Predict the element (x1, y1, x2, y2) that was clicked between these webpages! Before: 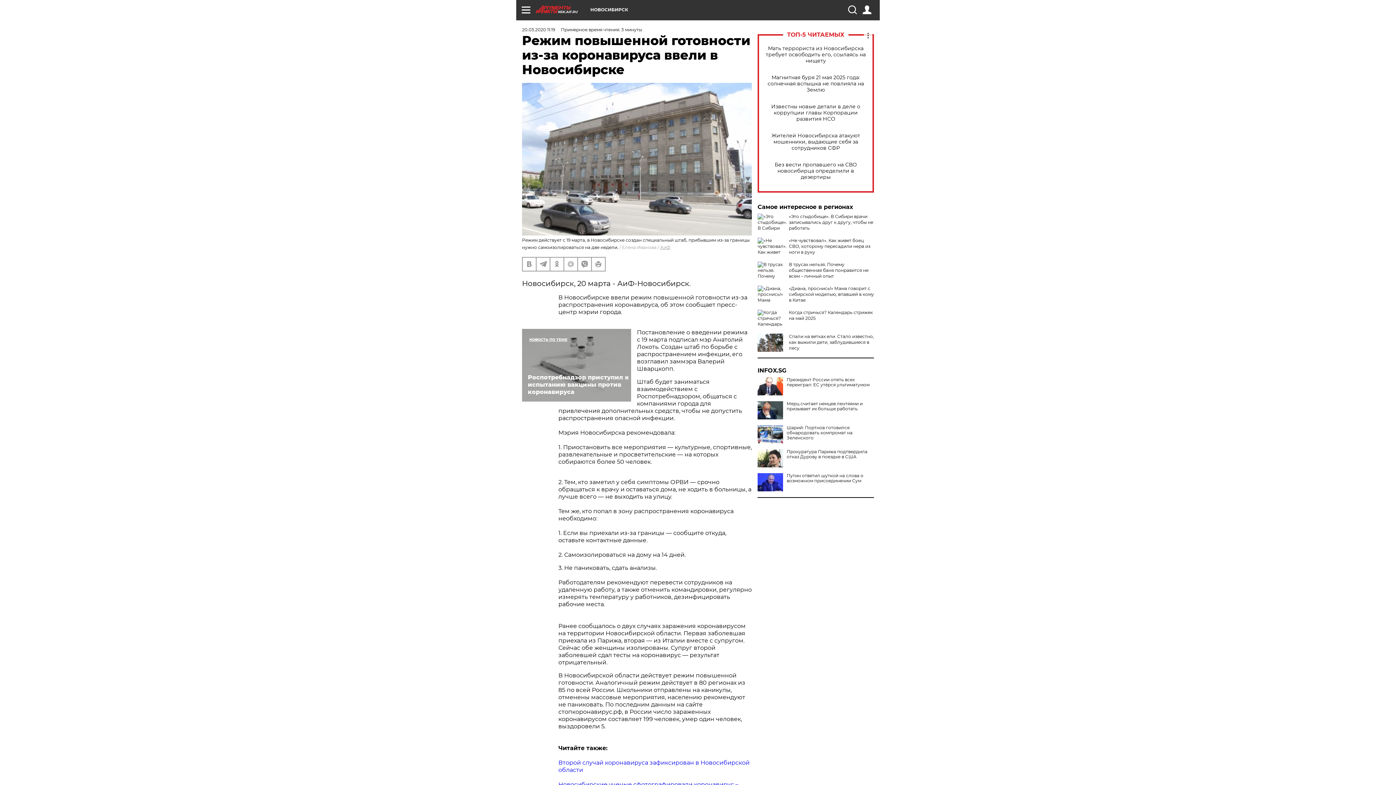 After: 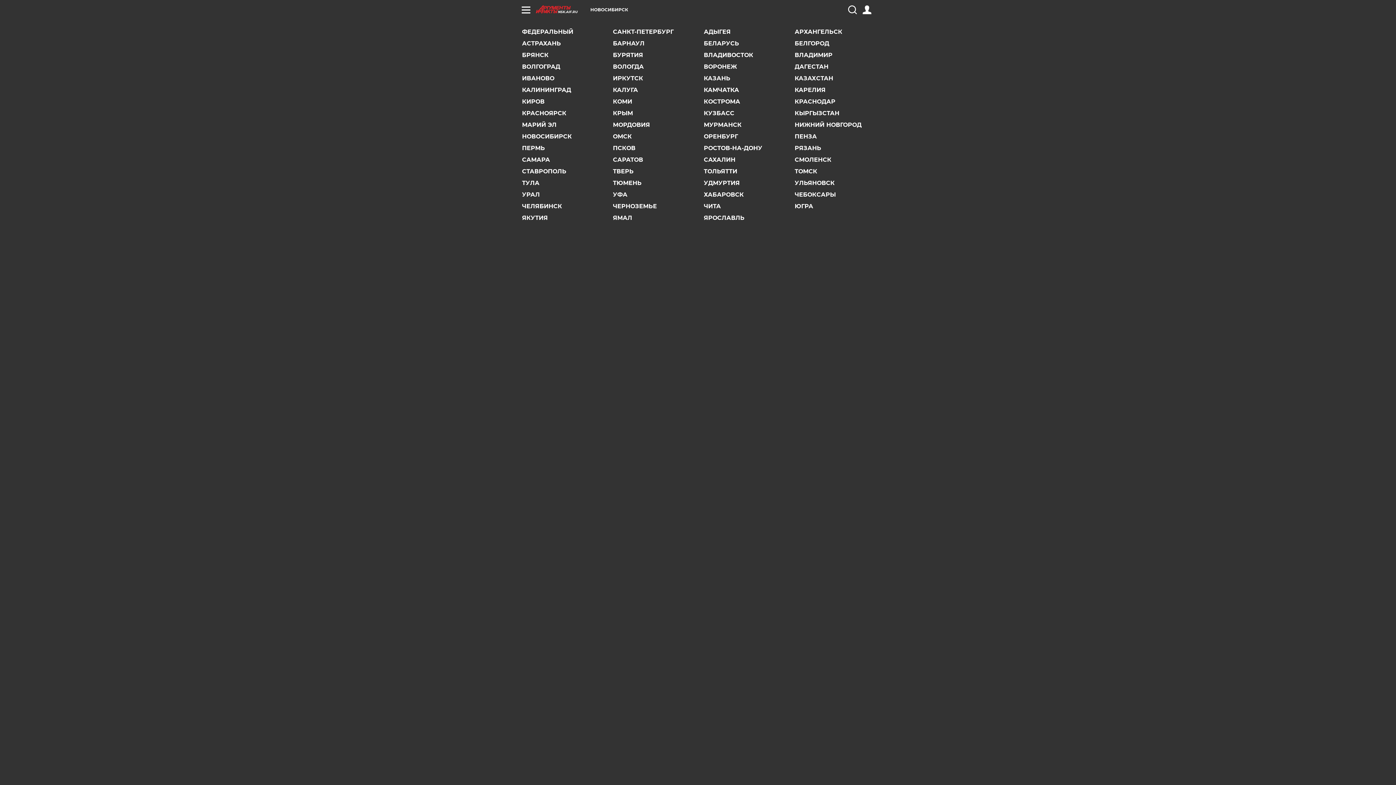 Action: label: НОВОСИБИРСК bbox: (590, 7, 628, 12)